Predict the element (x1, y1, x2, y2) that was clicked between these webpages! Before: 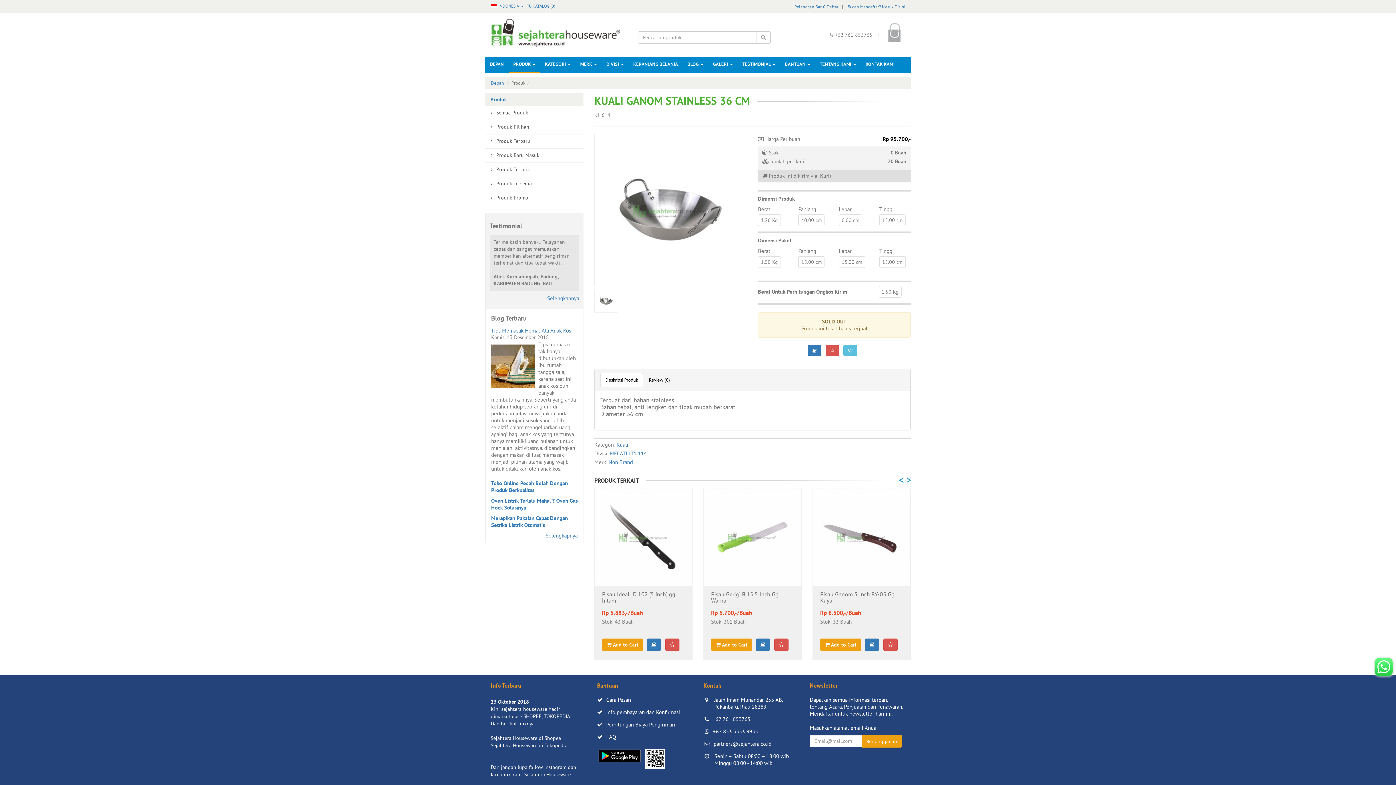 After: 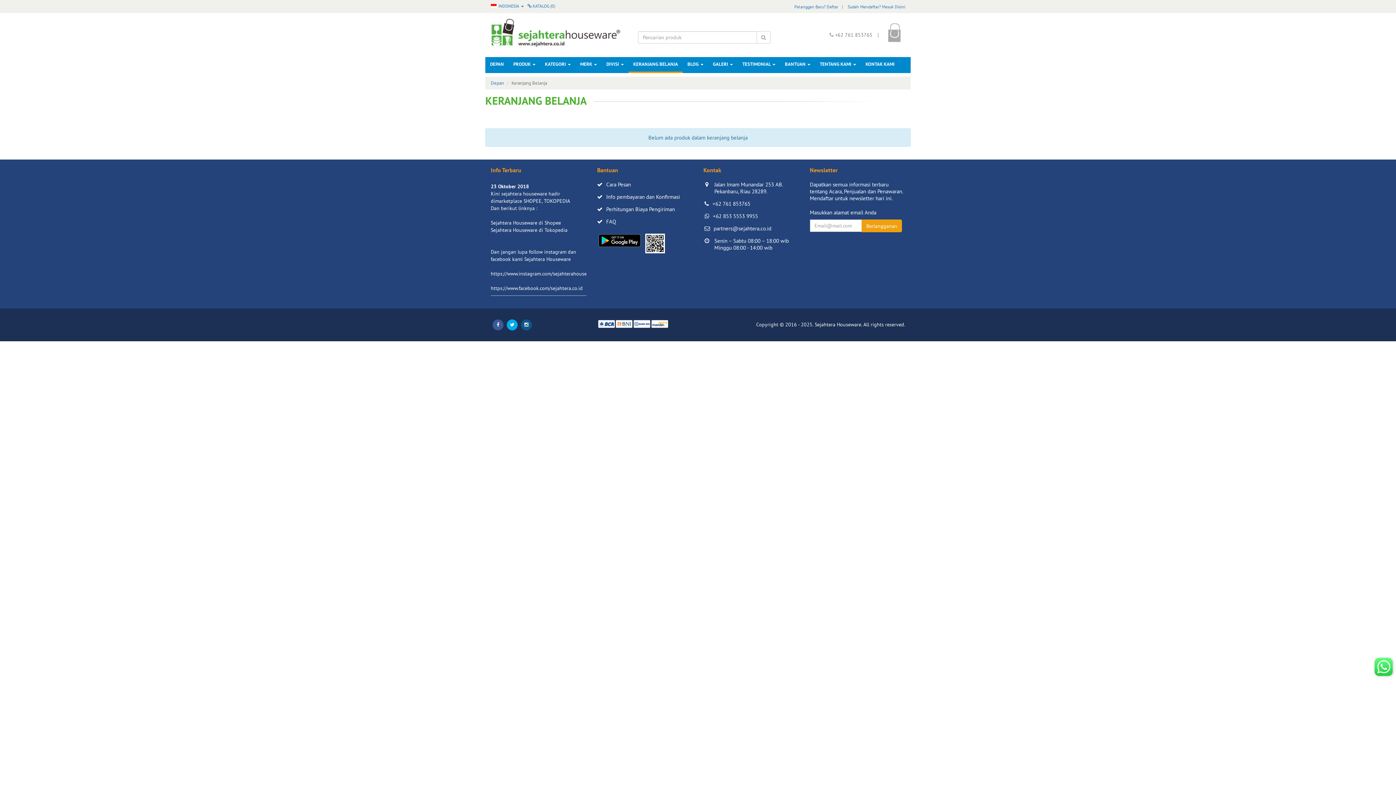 Action: bbox: (628, 57, 682, 73) label: KERANJANG BELANJA